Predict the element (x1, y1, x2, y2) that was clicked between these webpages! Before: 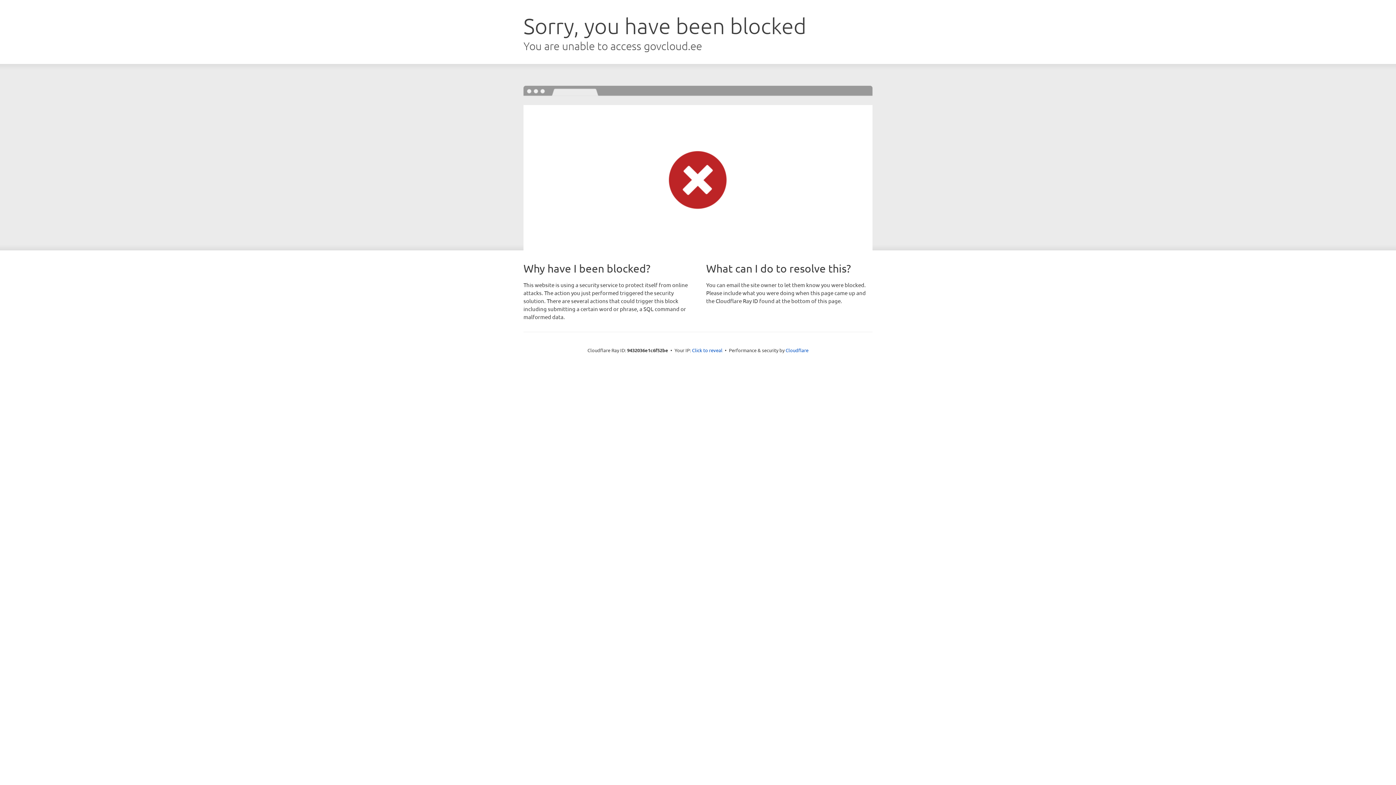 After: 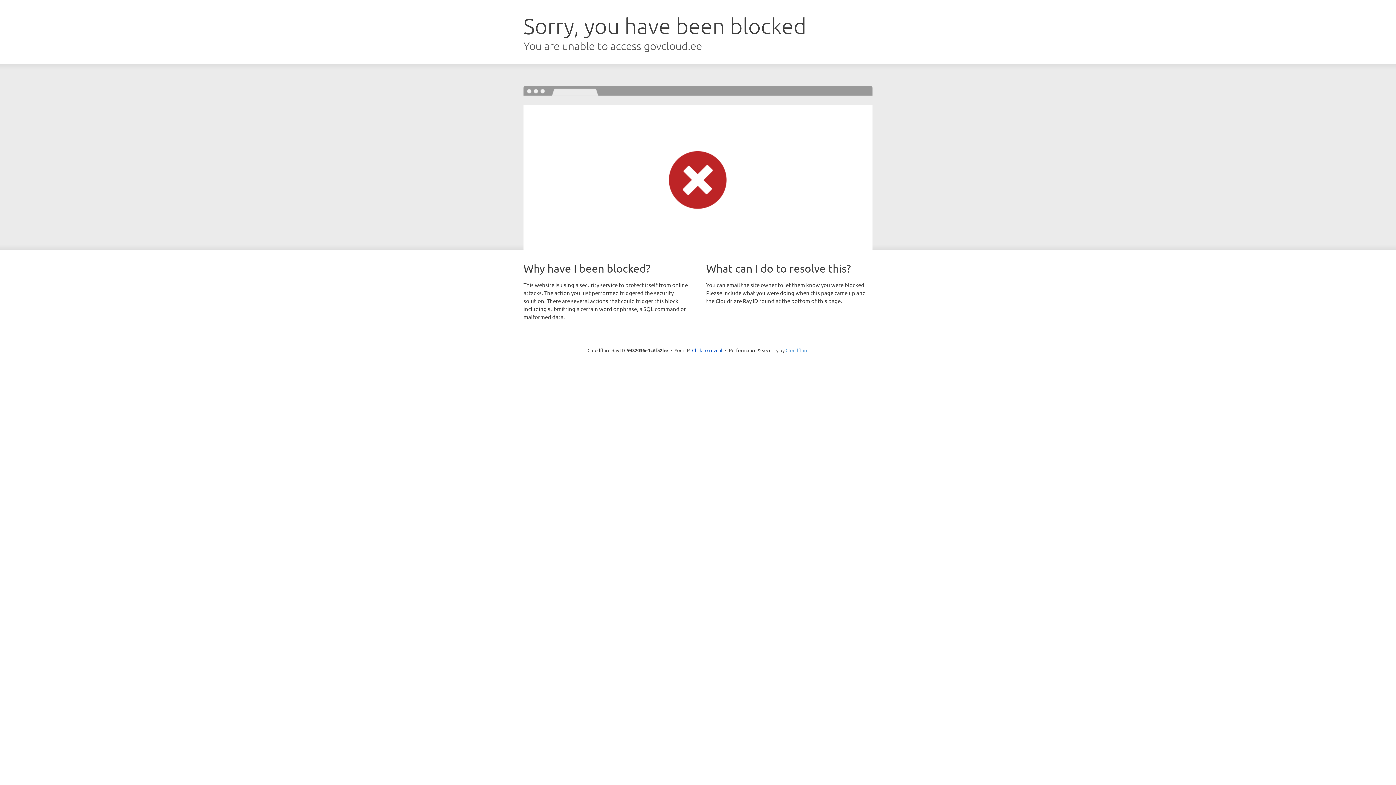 Action: label: Cloudflare bbox: (785, 347, 808, 353)